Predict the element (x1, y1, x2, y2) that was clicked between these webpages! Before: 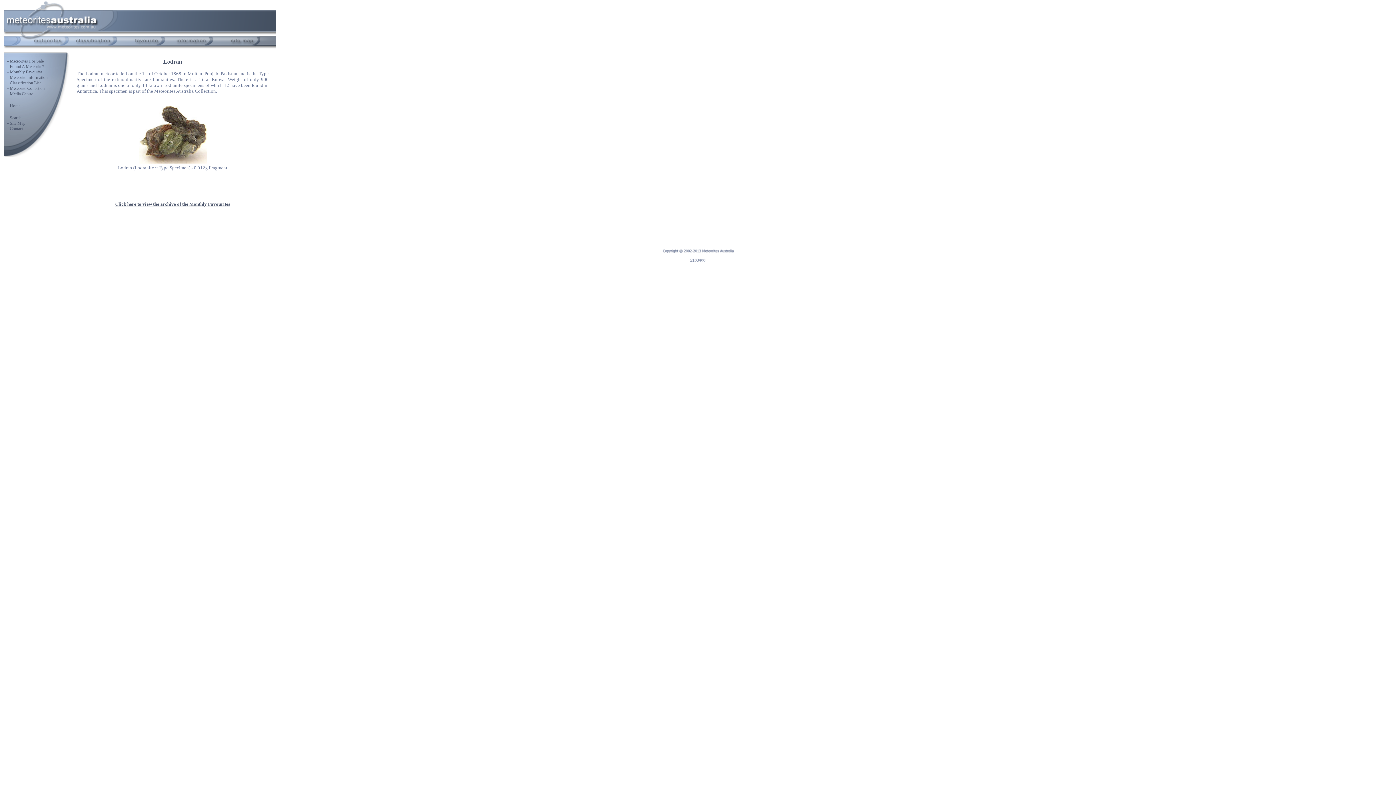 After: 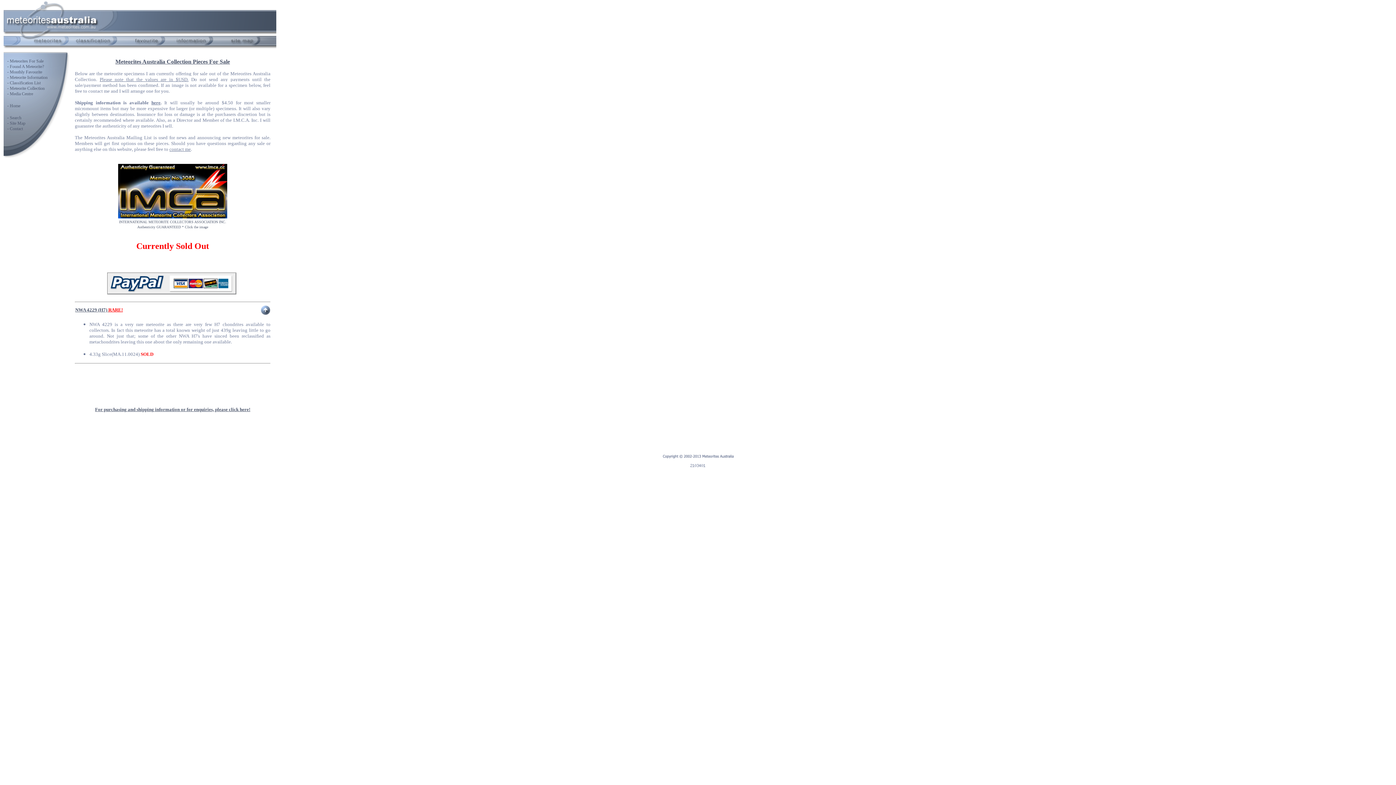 Action: label:  - Meteorites For Sale
 bbox: (6, 58, 43, 63)